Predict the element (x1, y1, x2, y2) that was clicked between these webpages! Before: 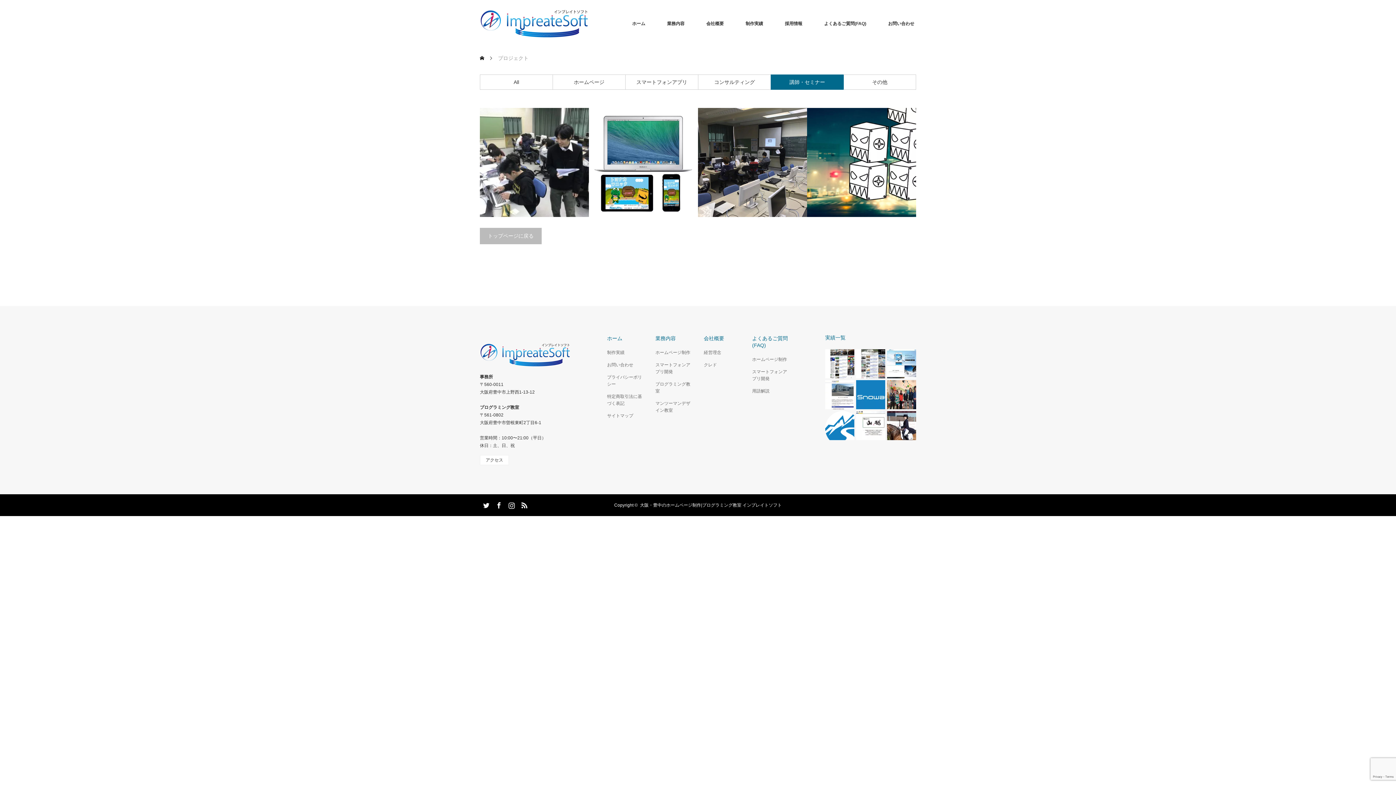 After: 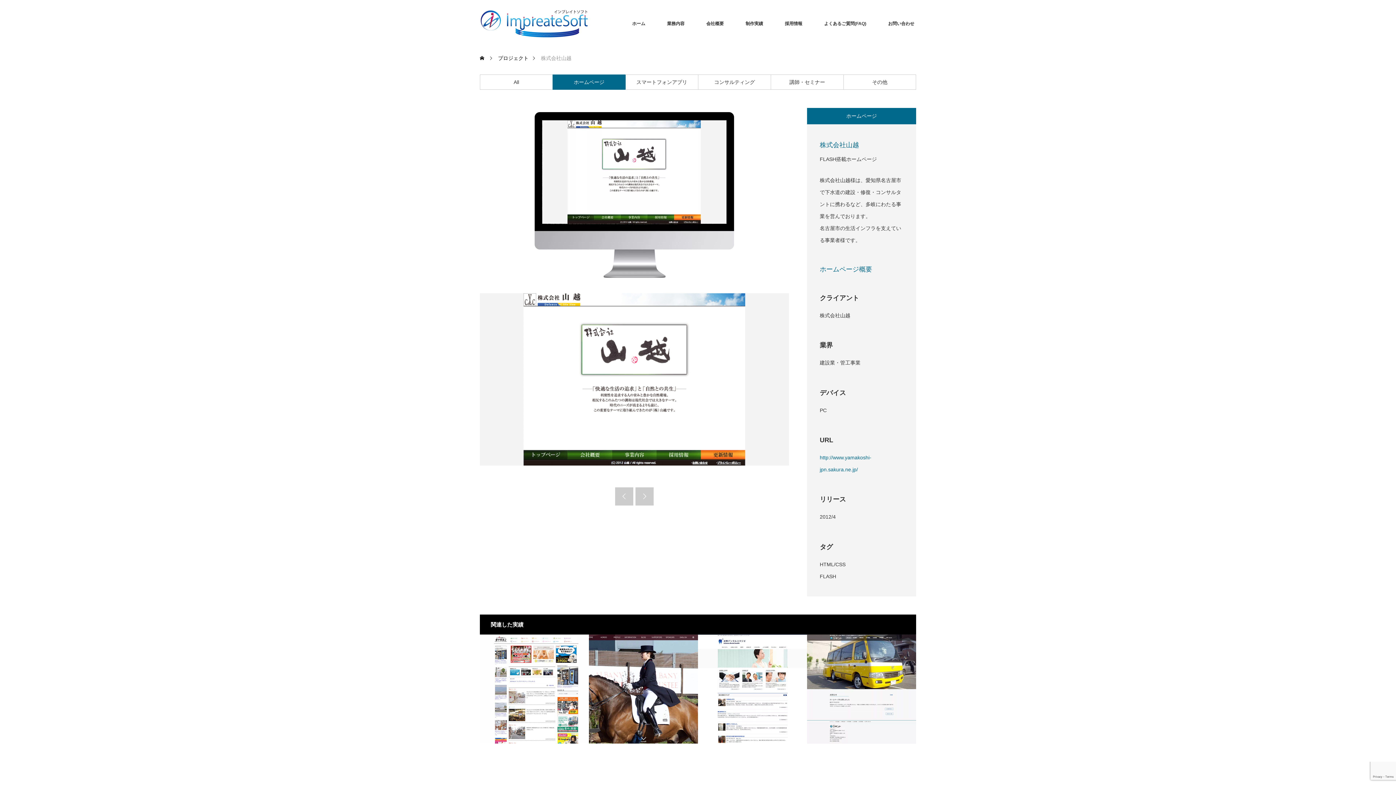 Action: bbox: (856, 411, 891, 446)